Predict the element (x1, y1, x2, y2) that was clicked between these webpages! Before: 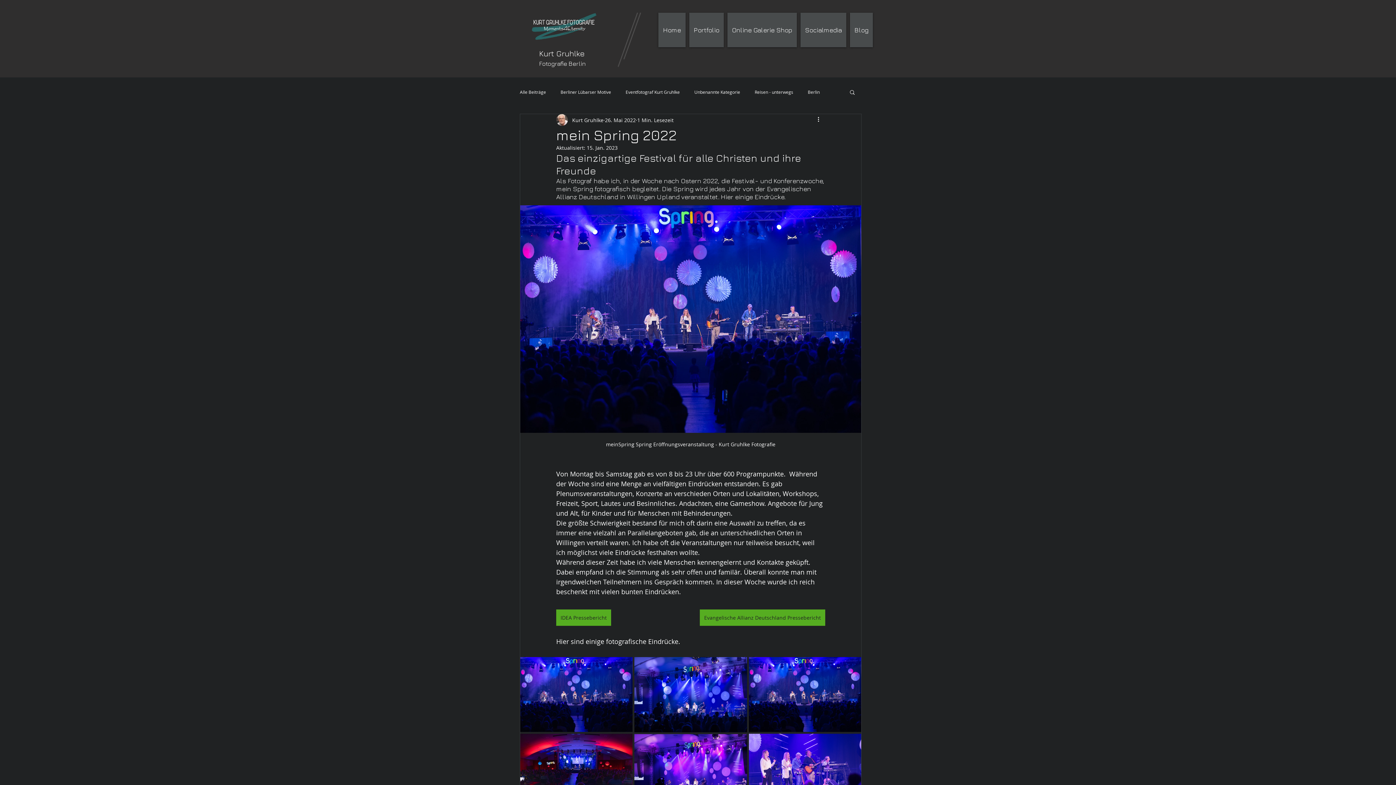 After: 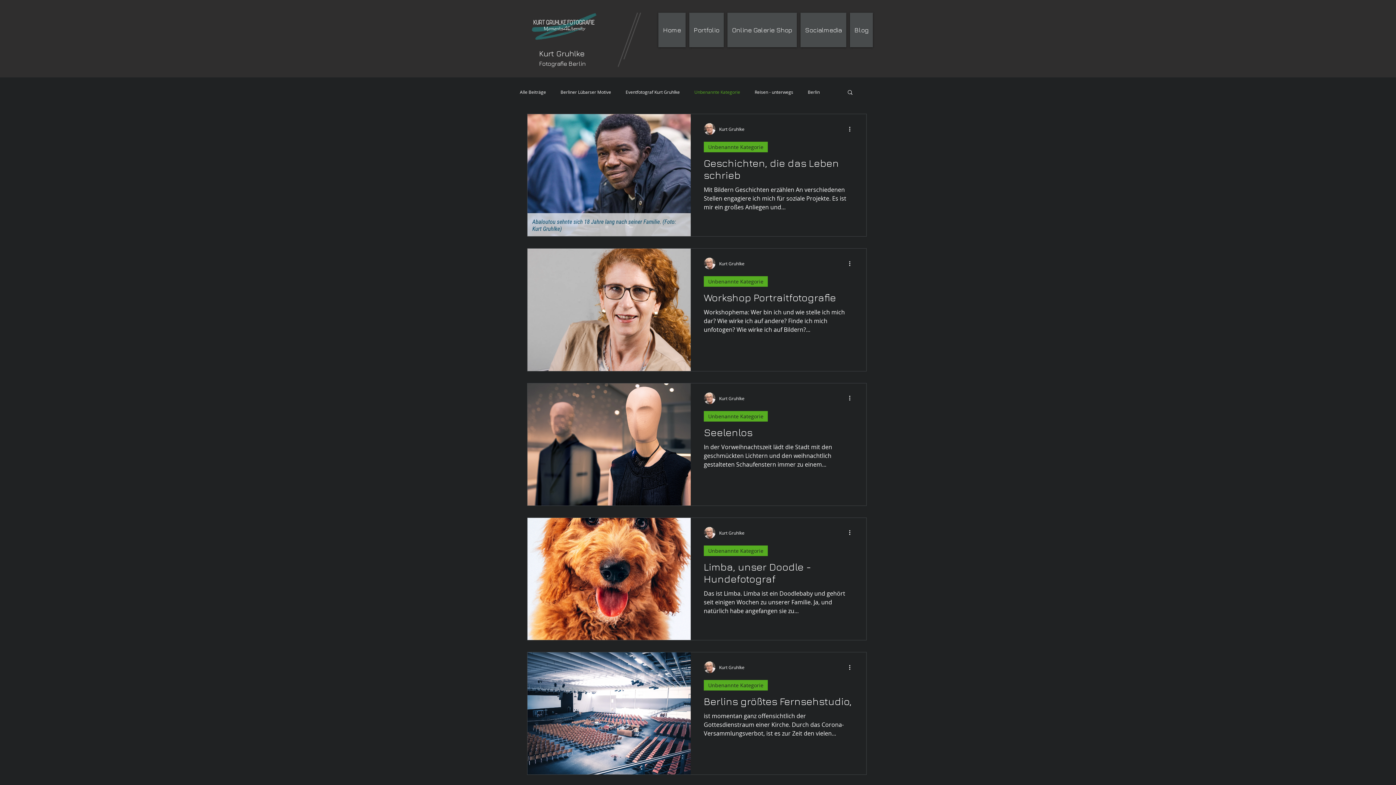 Action: bbox: (694, 89, 740, 94) label: Unbenannte Kategorie